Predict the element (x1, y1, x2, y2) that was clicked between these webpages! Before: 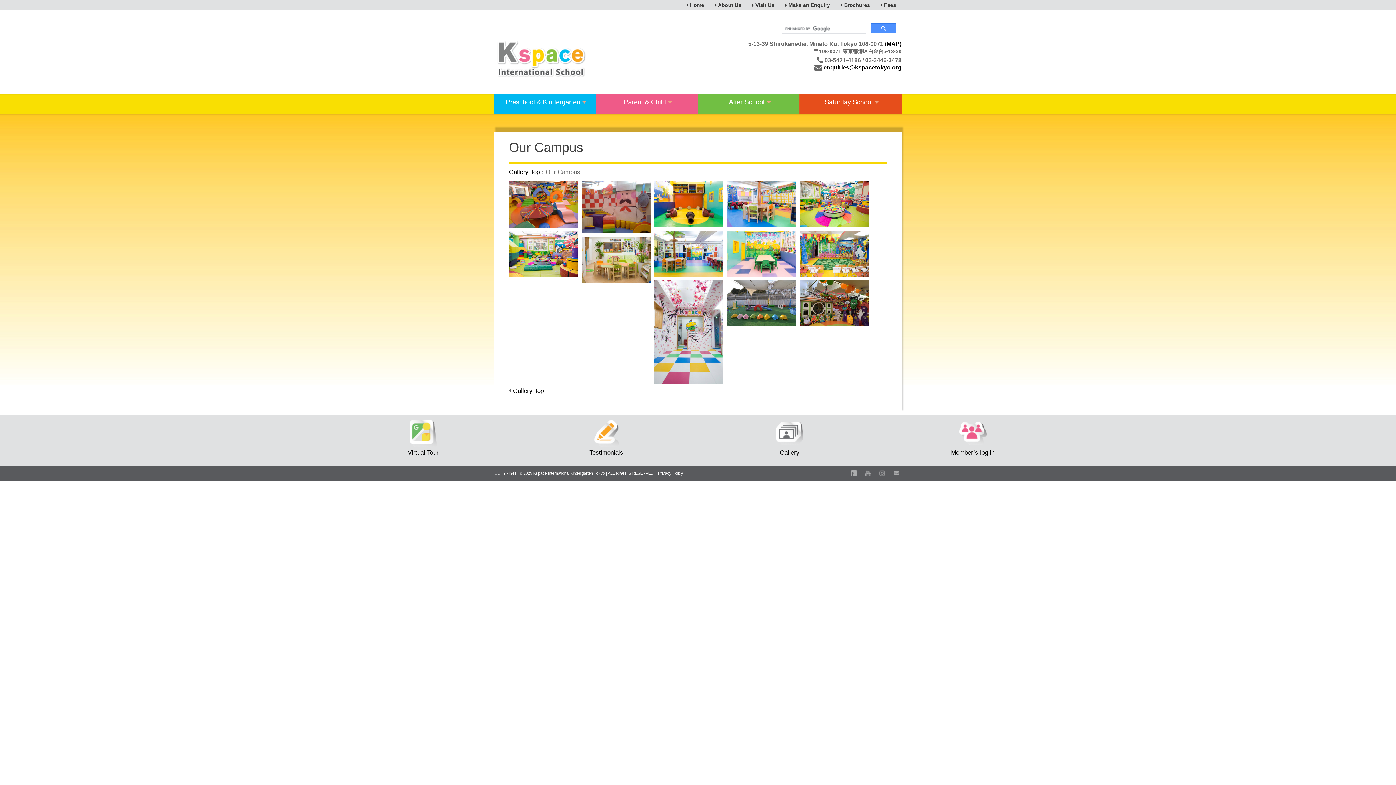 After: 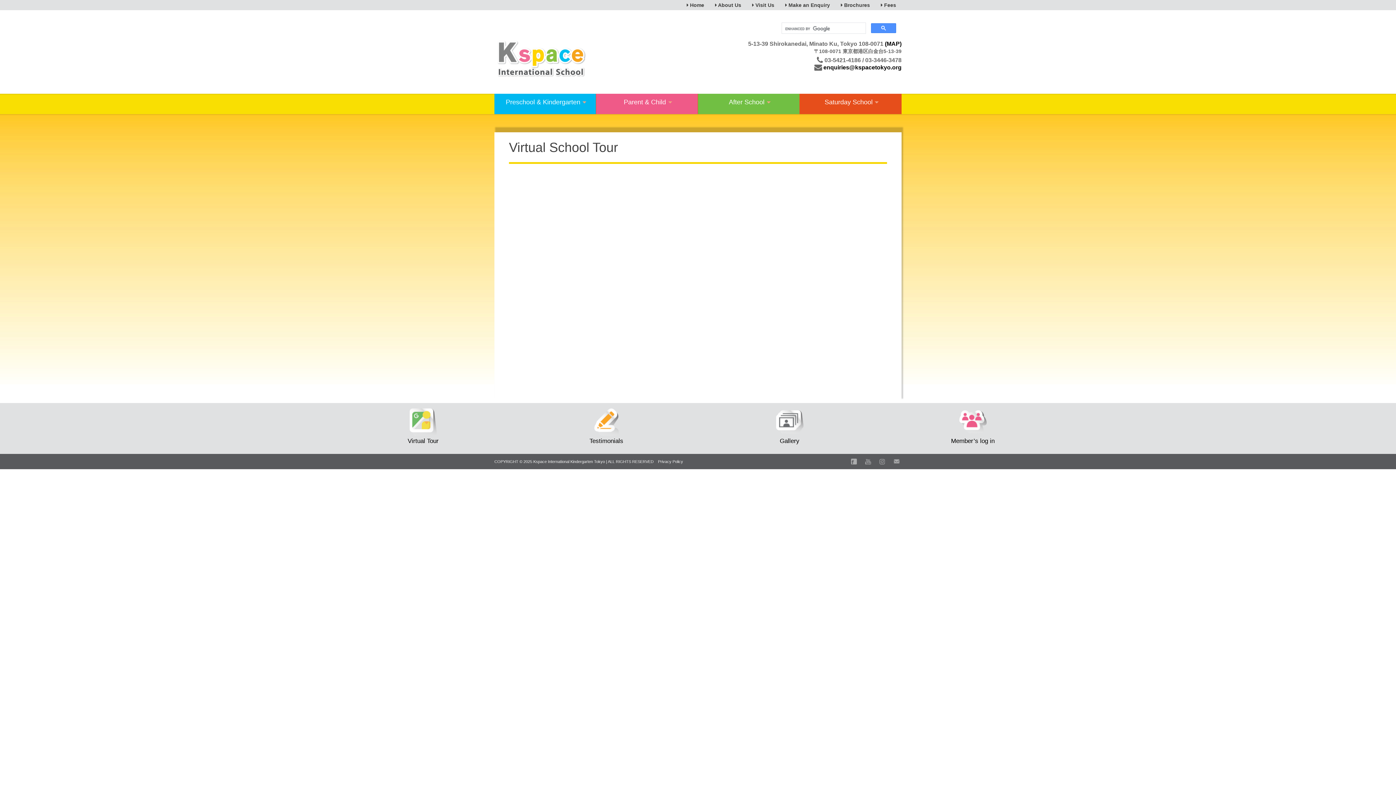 Action: bbox: (409, 442, 436, 448)